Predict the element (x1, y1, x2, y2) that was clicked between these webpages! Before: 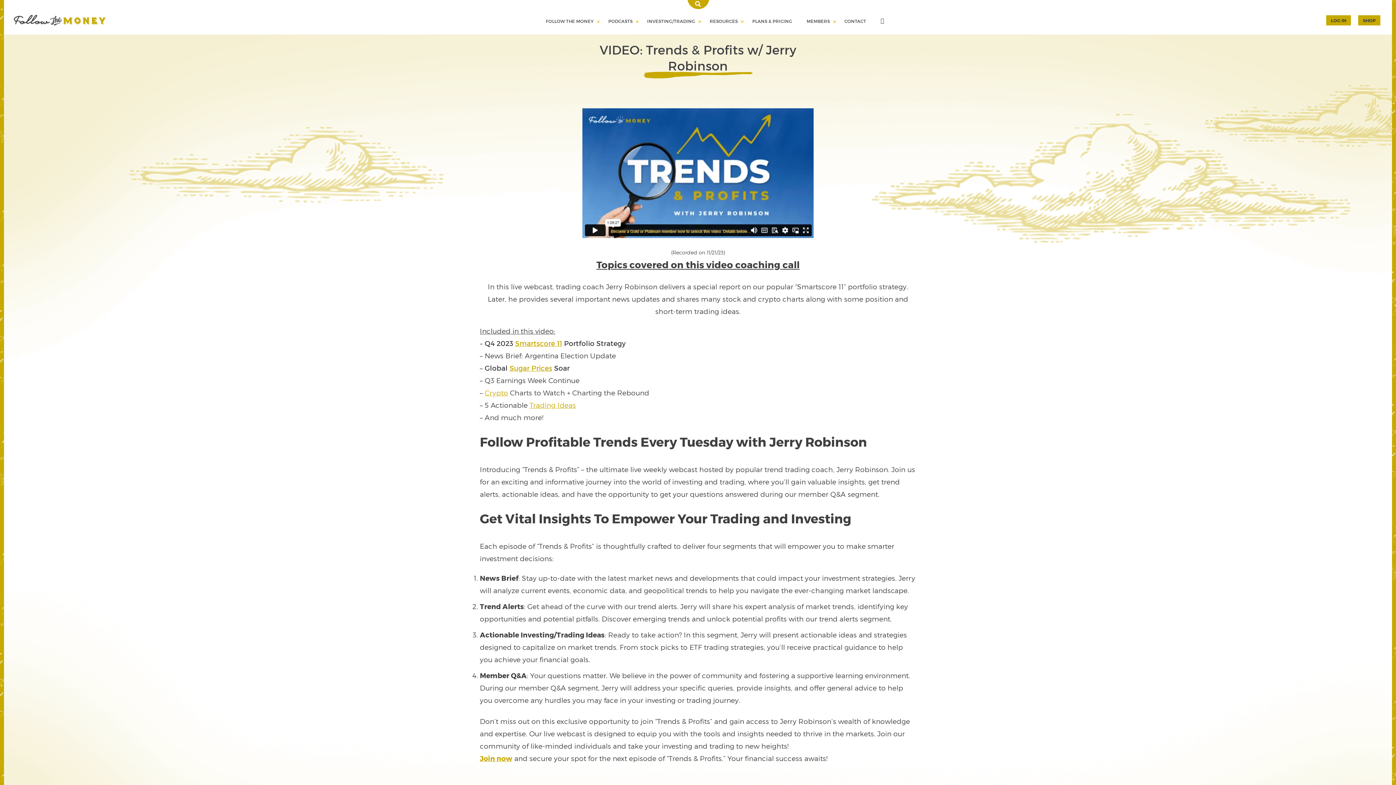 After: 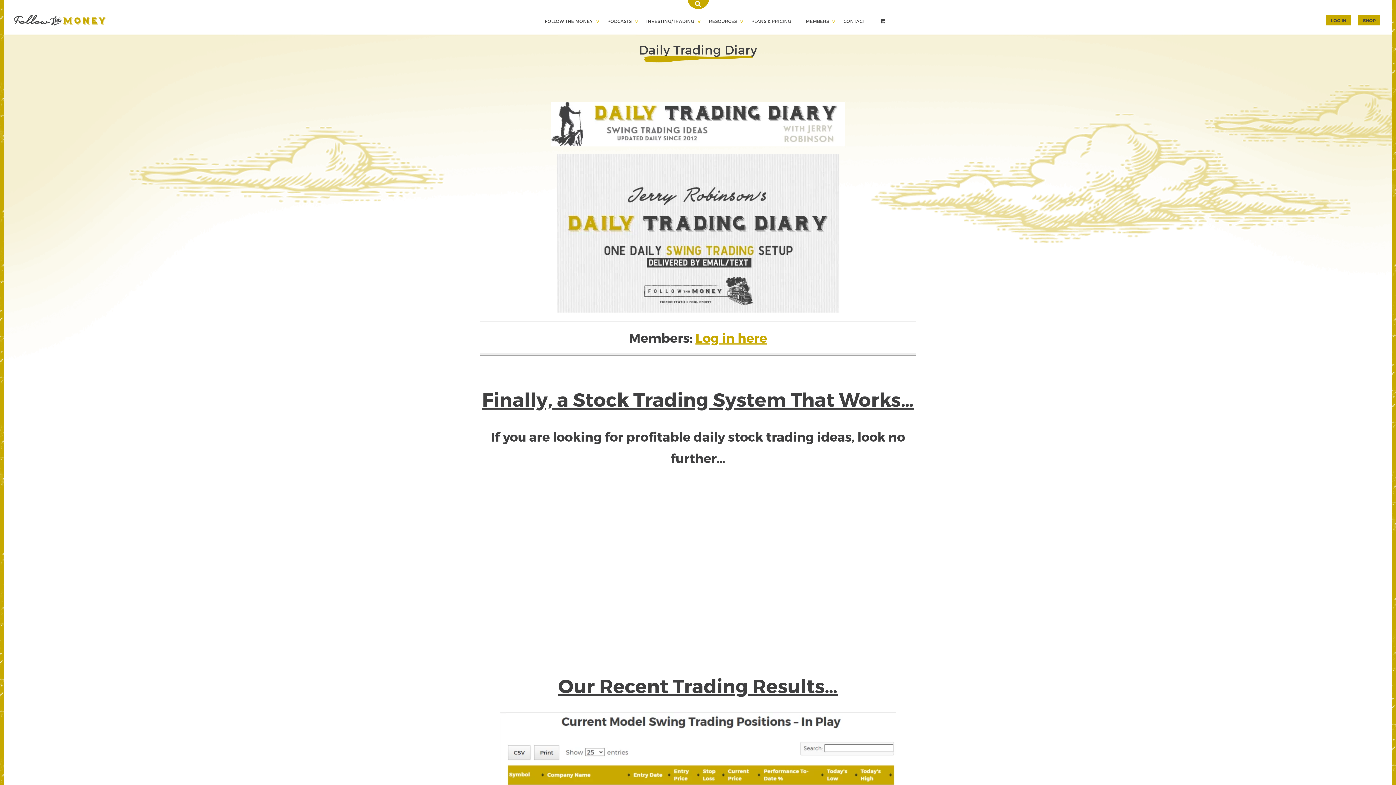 Action: label: Trading Ideas bbox: (529, 401, 576, 409)